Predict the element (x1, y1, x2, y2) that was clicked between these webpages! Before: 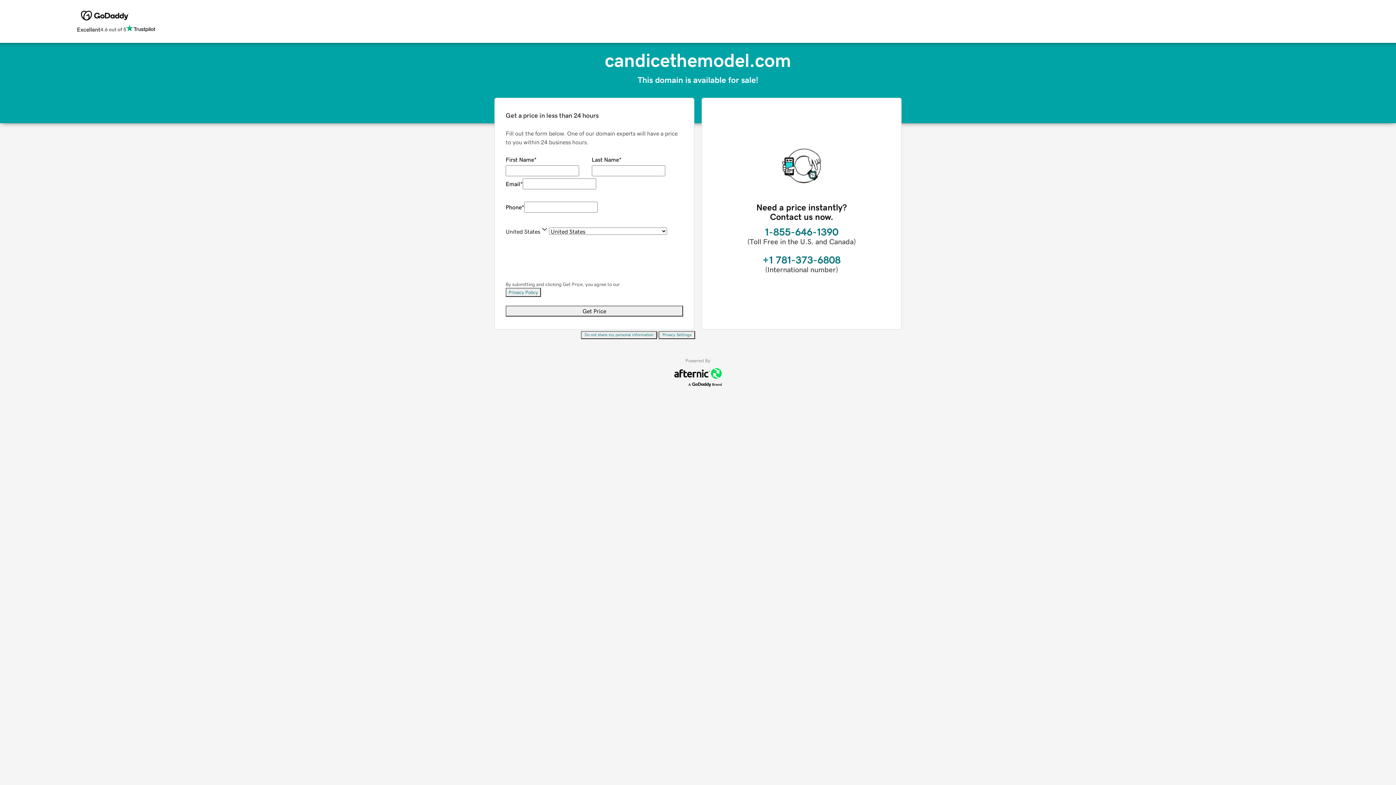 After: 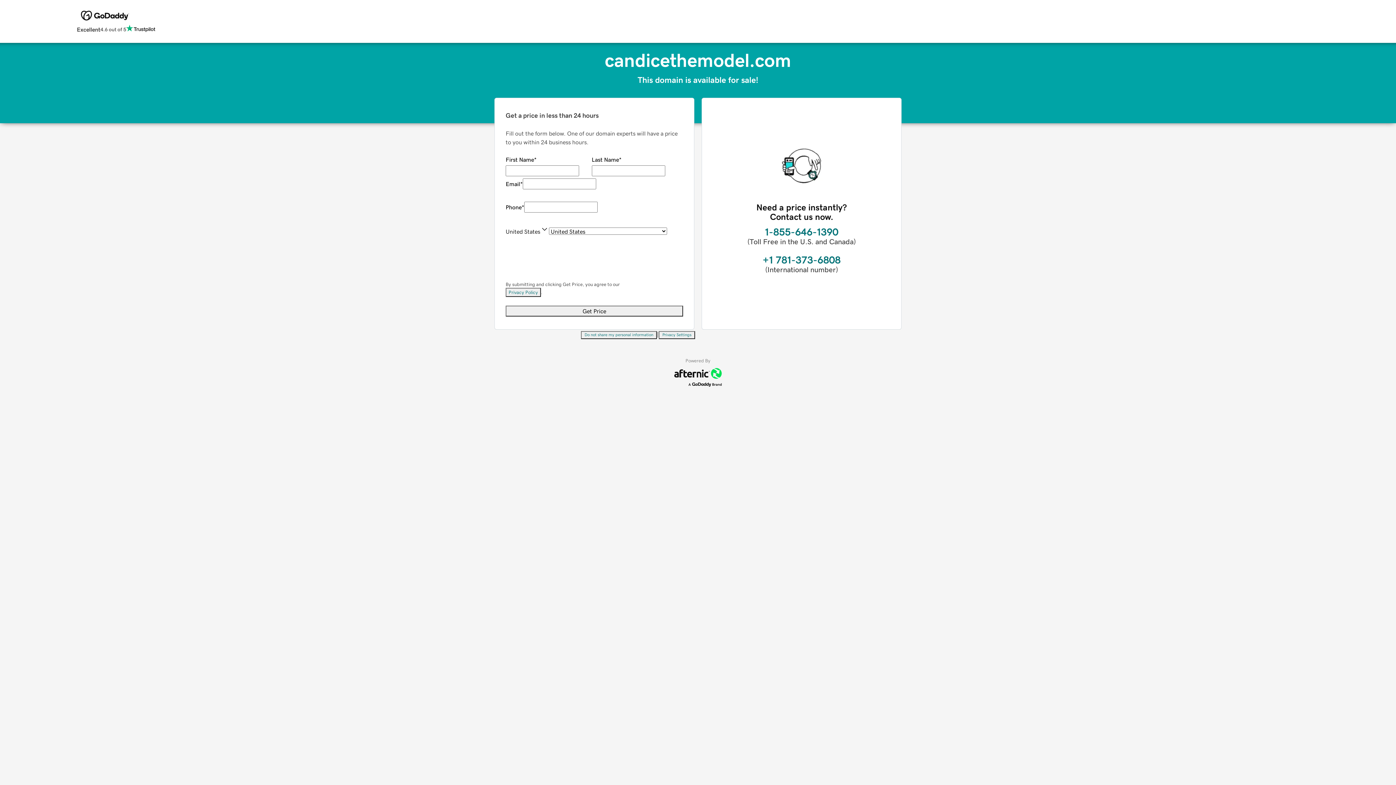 Action: bbox: (658, 331, 695, 339) label: Privacy Settings